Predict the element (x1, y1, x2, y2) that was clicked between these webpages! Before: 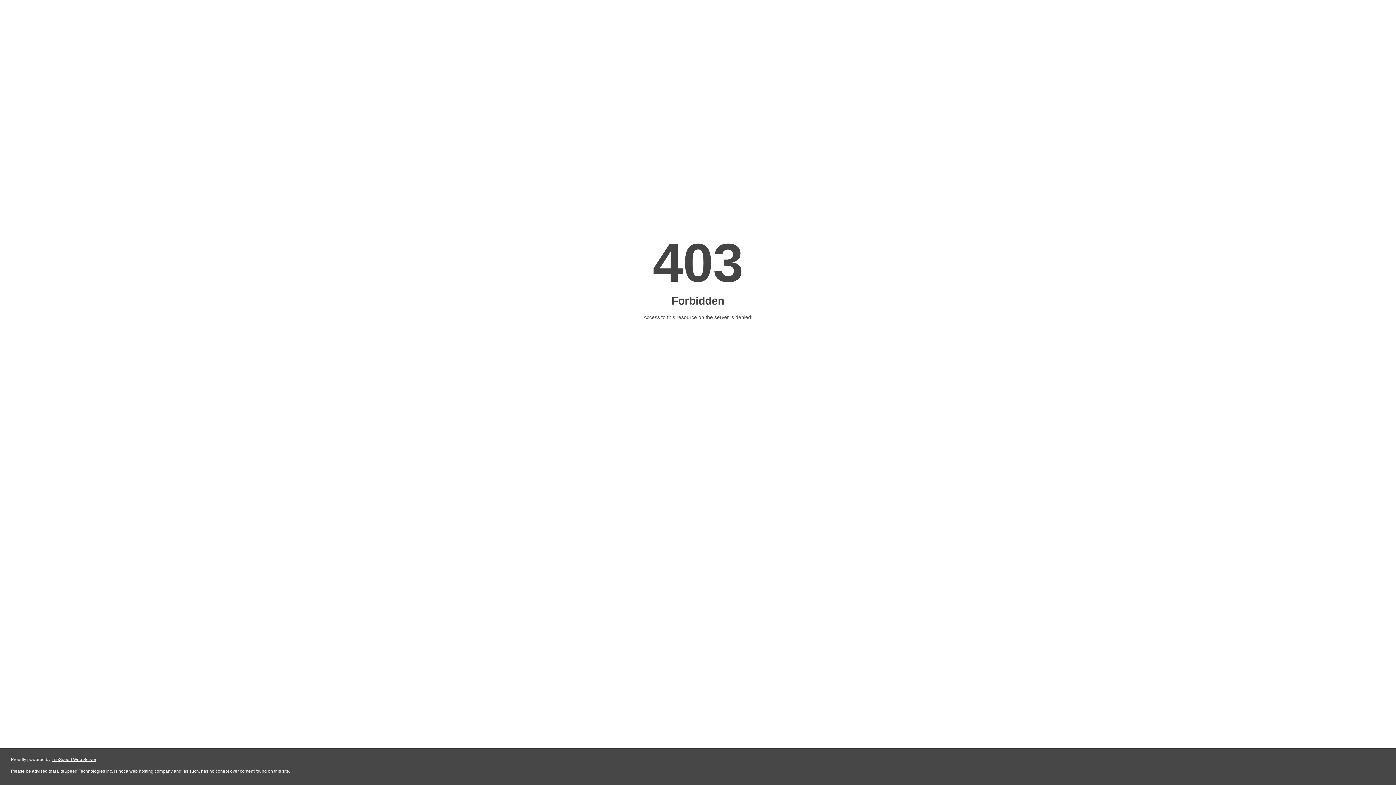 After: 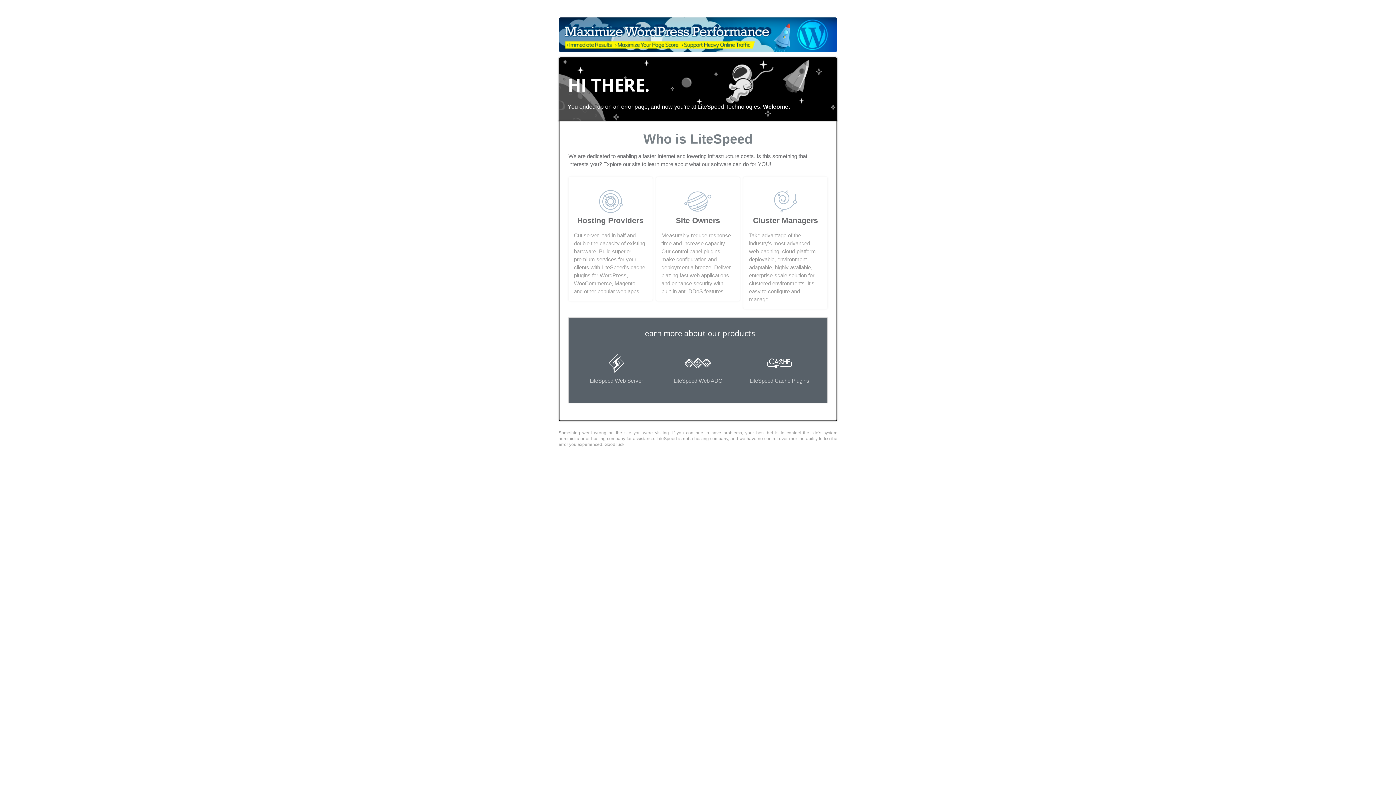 Action: label: LiteSpeed Web Server bbox: (51, 757, 96, 762)